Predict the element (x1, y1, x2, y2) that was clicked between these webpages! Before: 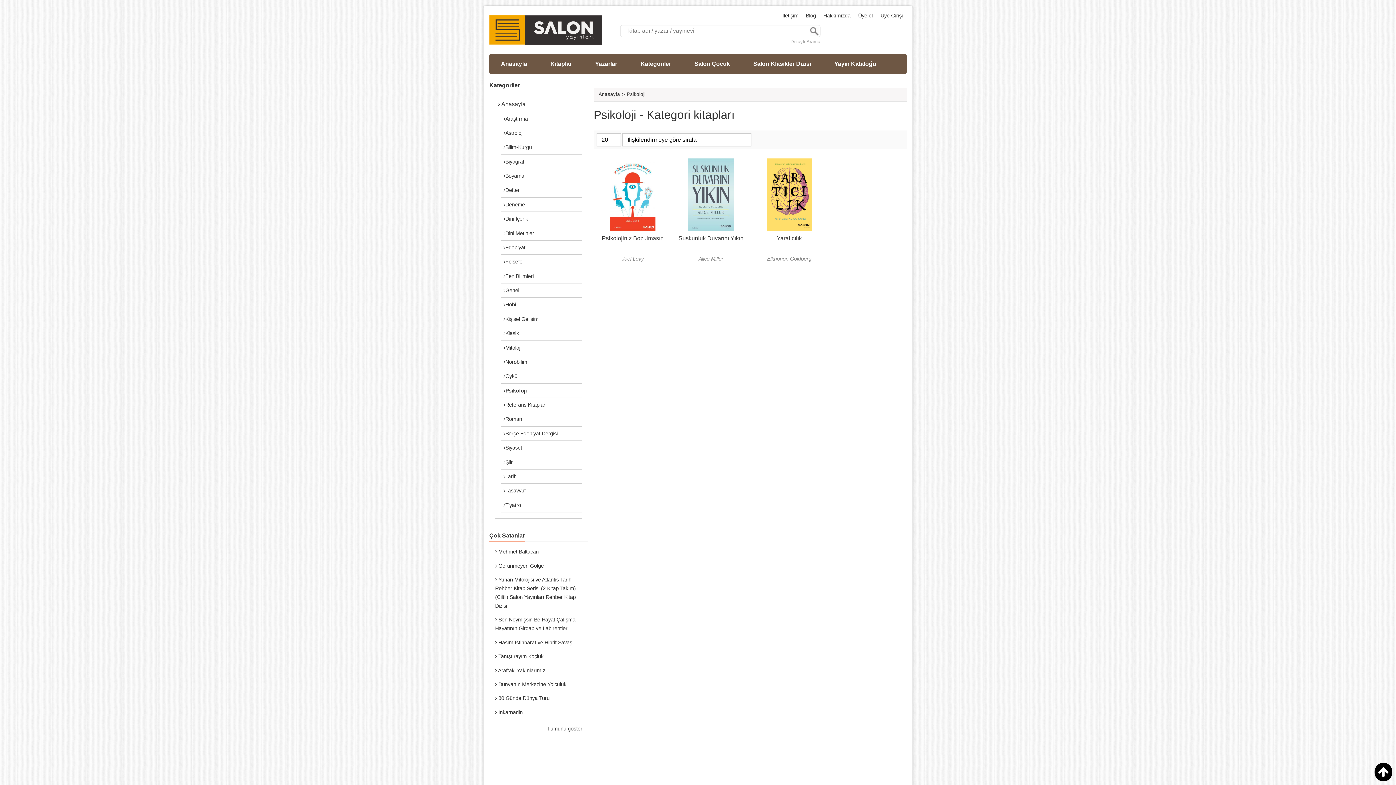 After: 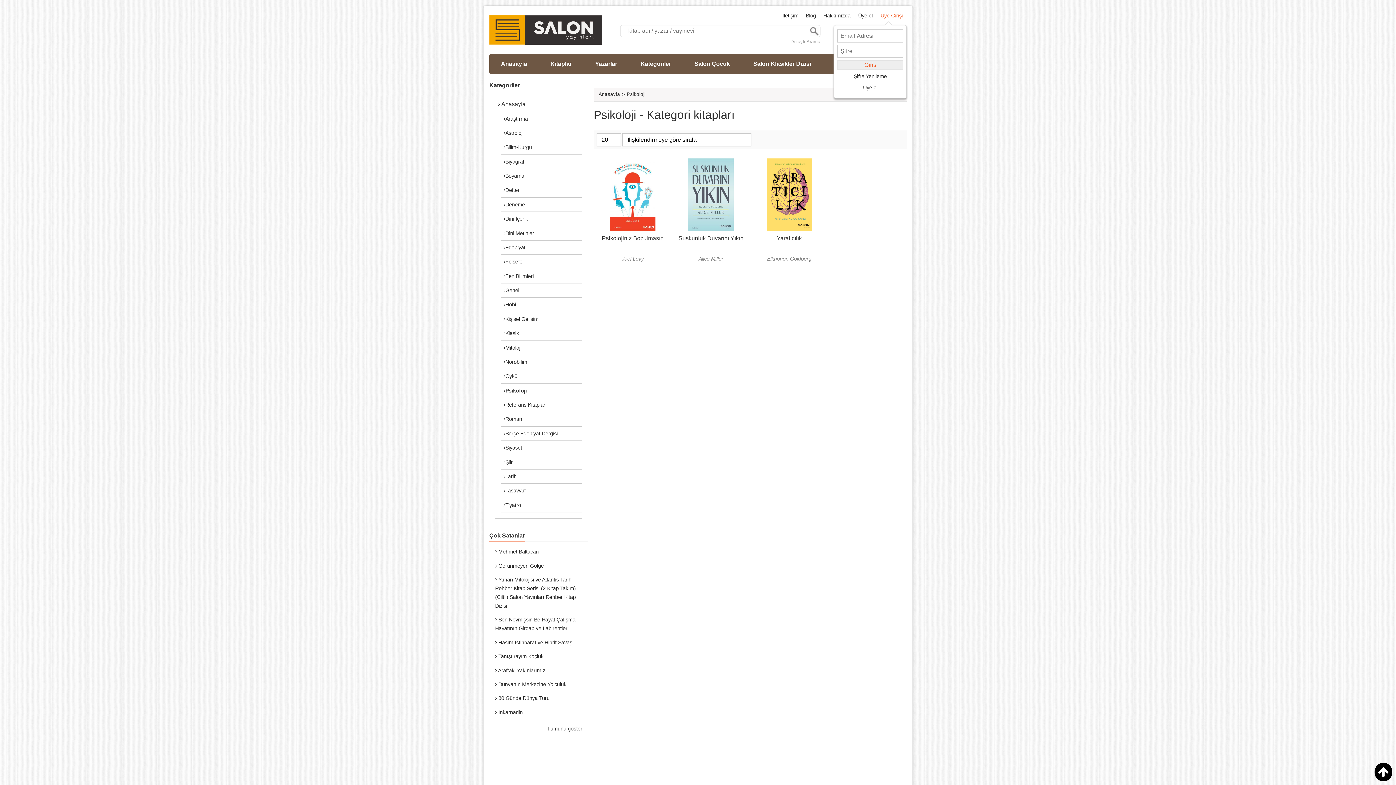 Action: label: Üye Girişi bbox: (876, 8, 906, 22)